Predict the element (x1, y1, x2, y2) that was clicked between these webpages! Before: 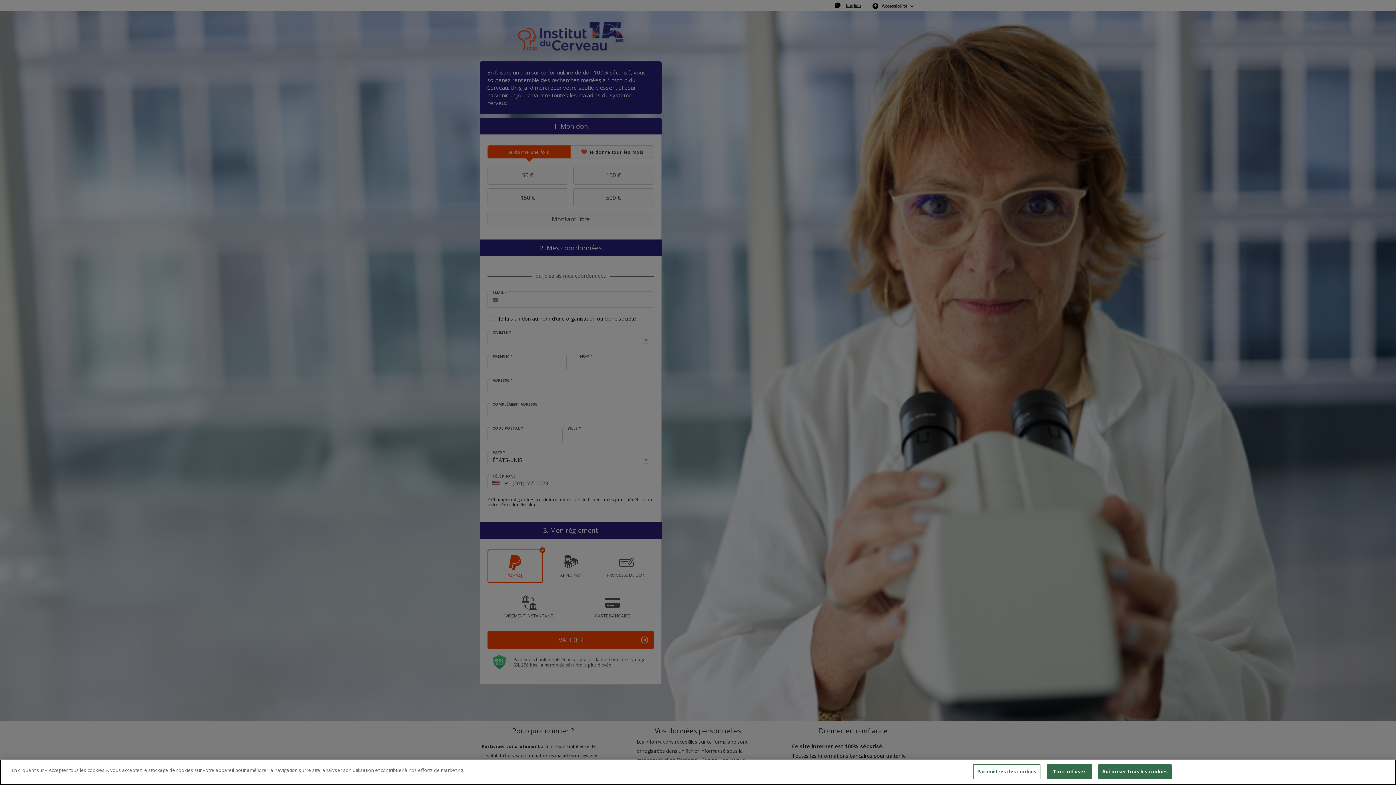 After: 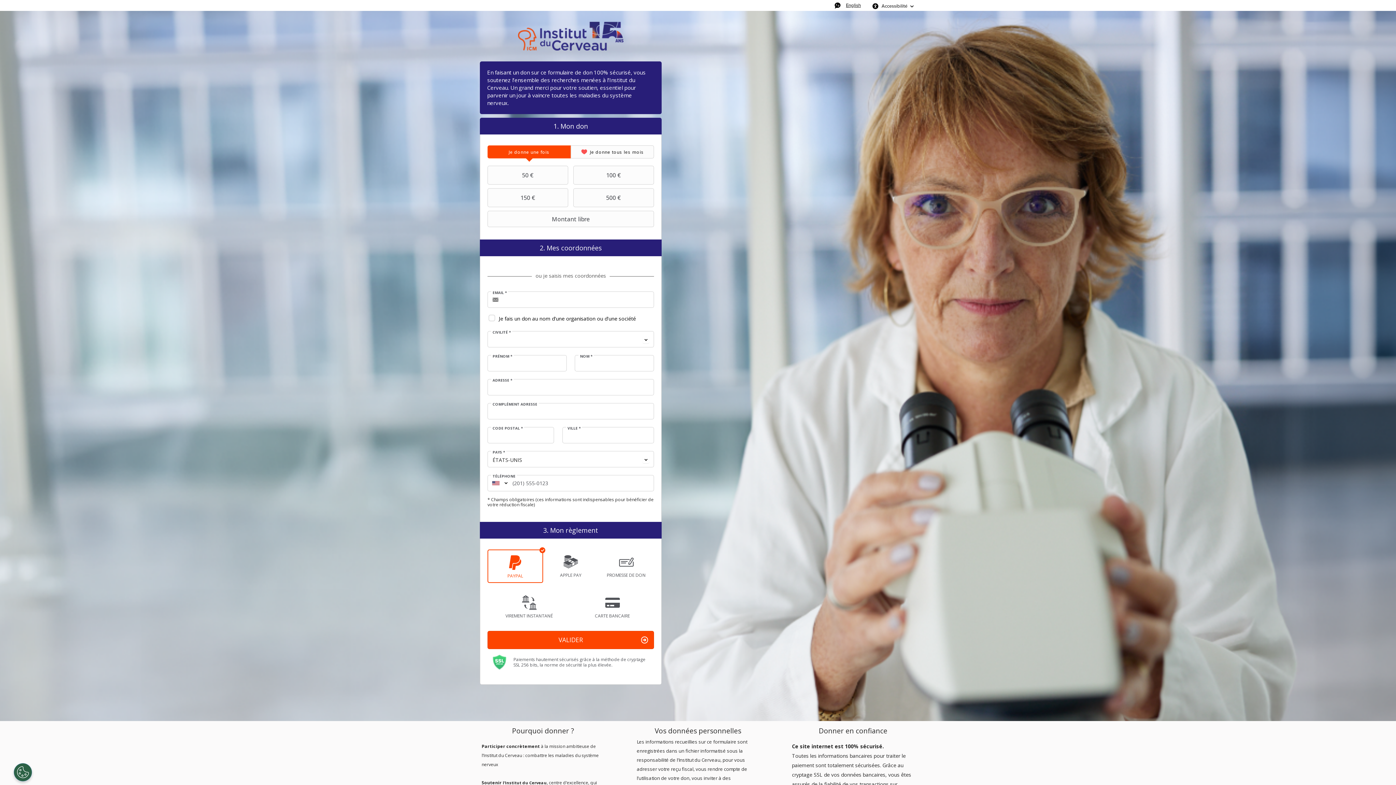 Action: bbox: (1098, 764, 1172, 779) label: Autoriser tous les cookies